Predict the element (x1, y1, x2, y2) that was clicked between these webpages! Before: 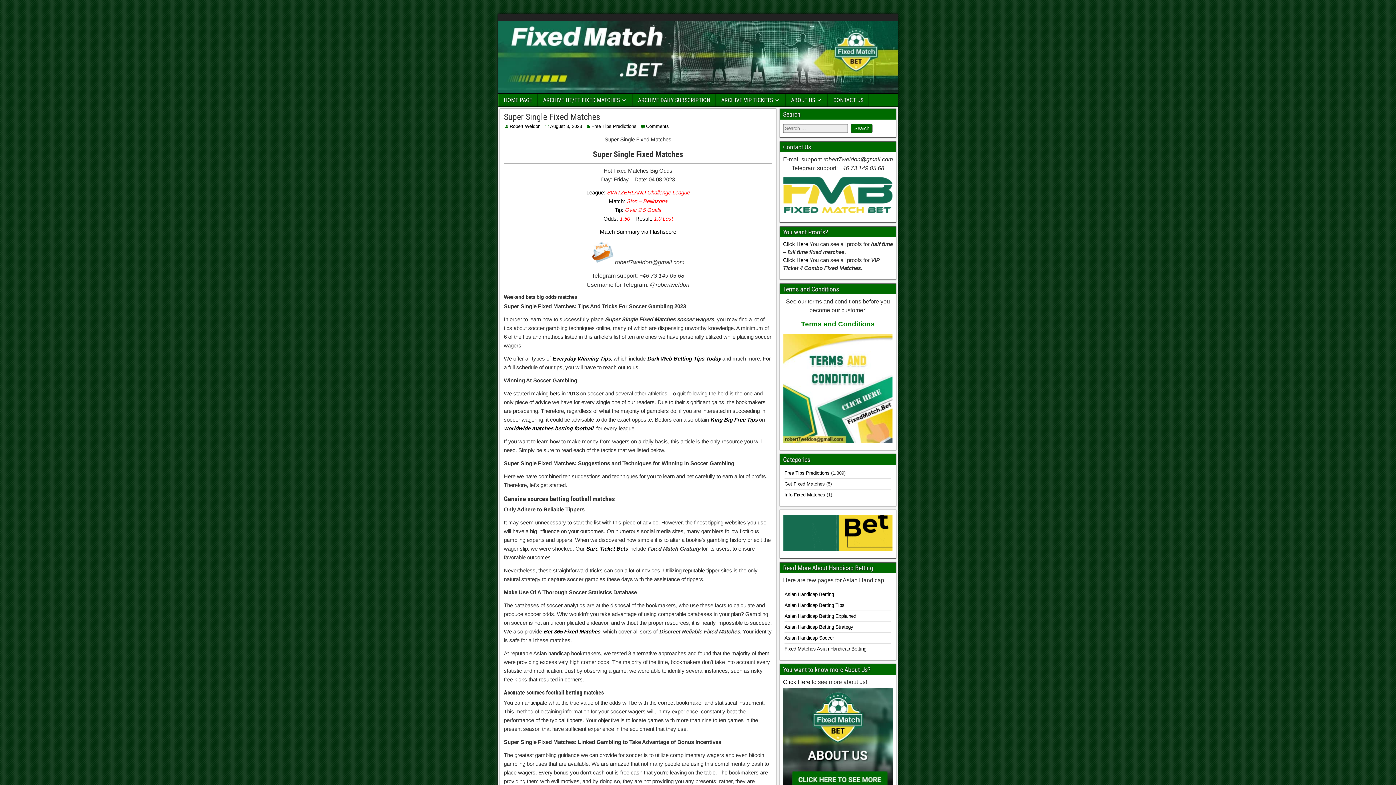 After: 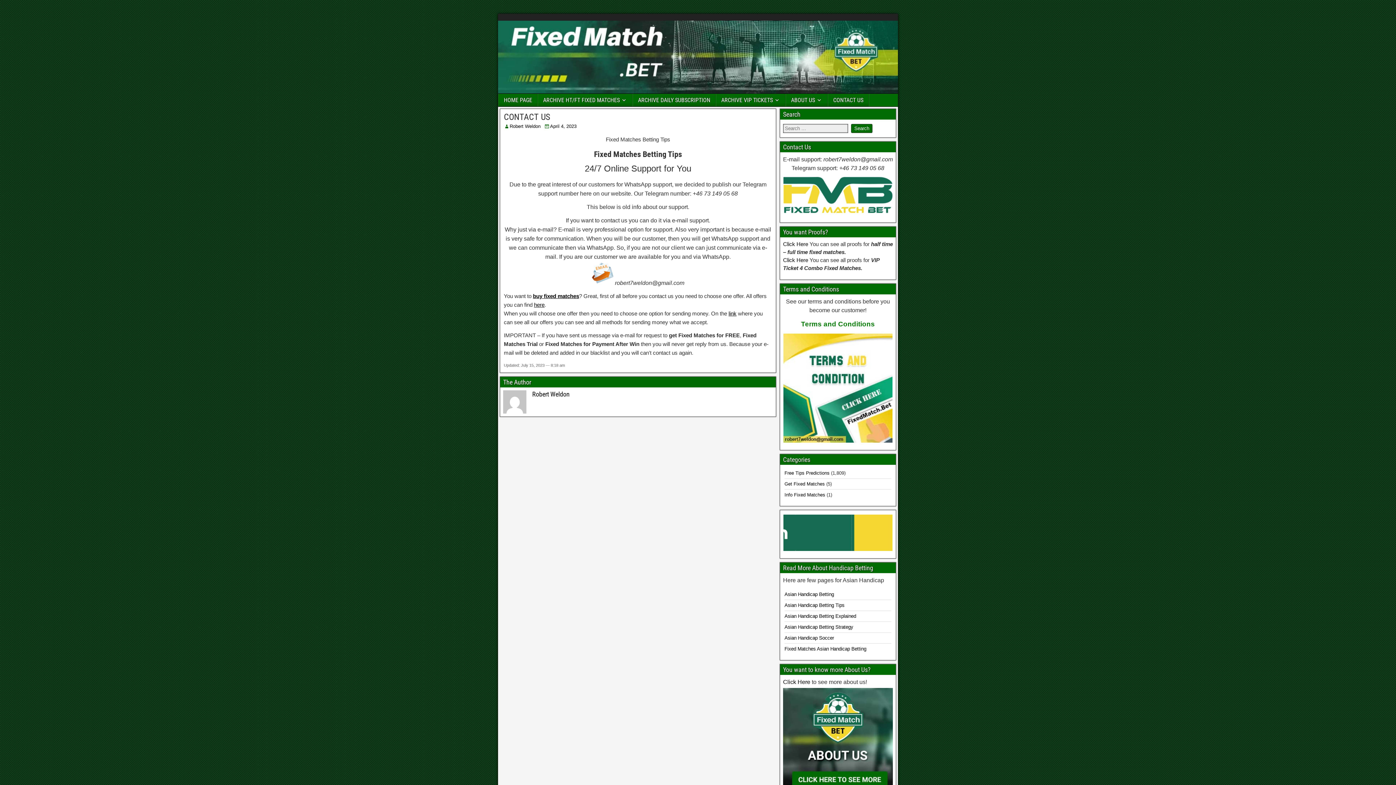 Action: bbox: (828, 93, 868, 106) label: CONTACT US